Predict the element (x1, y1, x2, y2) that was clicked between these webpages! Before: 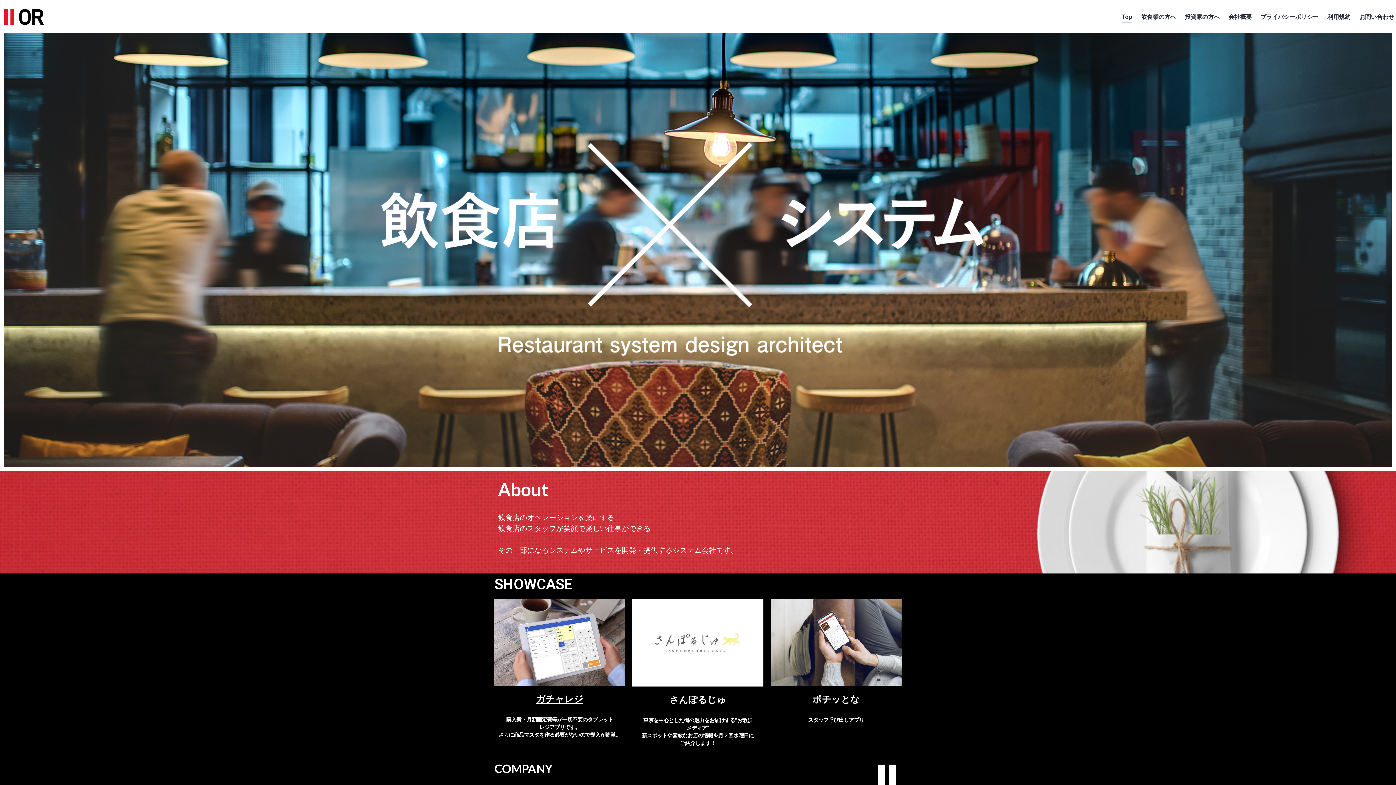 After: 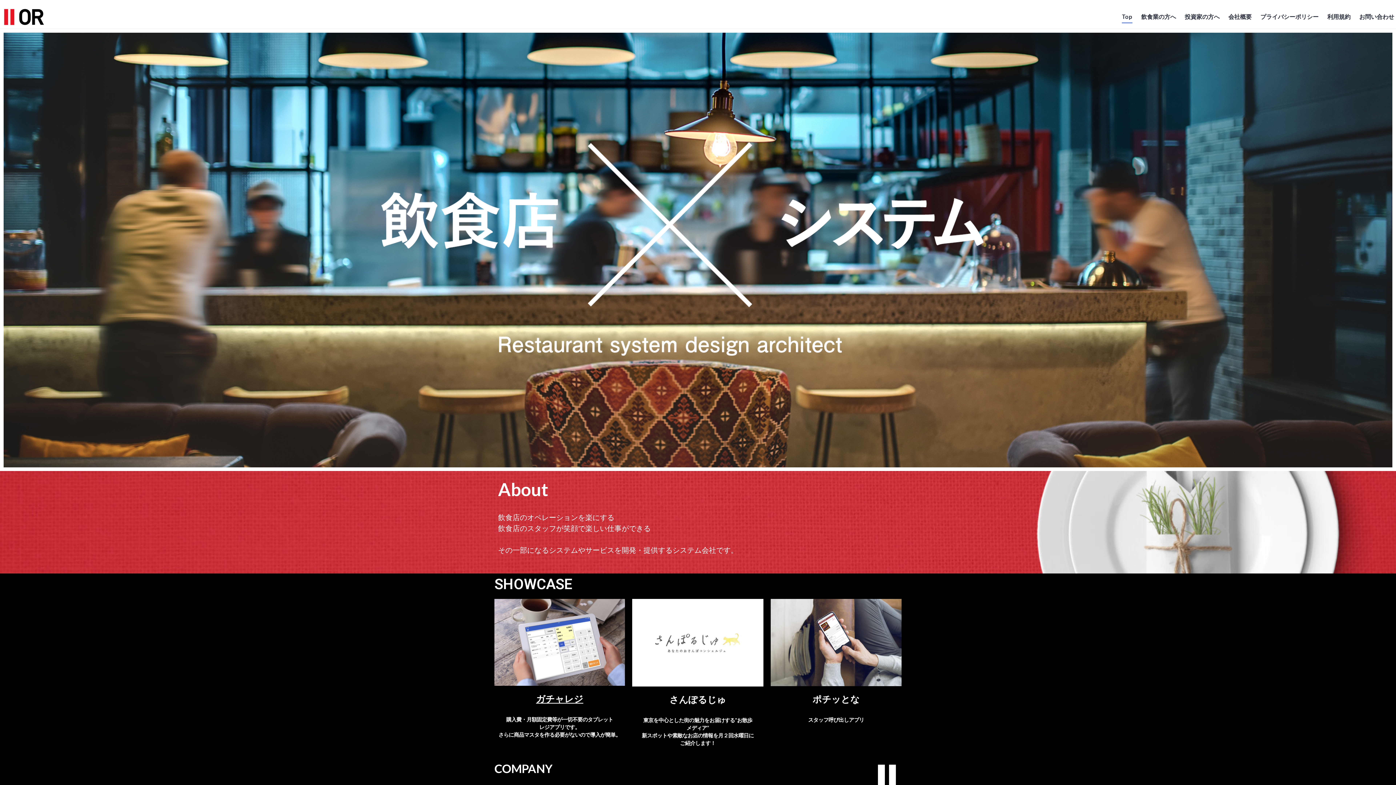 Action: label: Top bbox: (1122, 10, 1132, 23)